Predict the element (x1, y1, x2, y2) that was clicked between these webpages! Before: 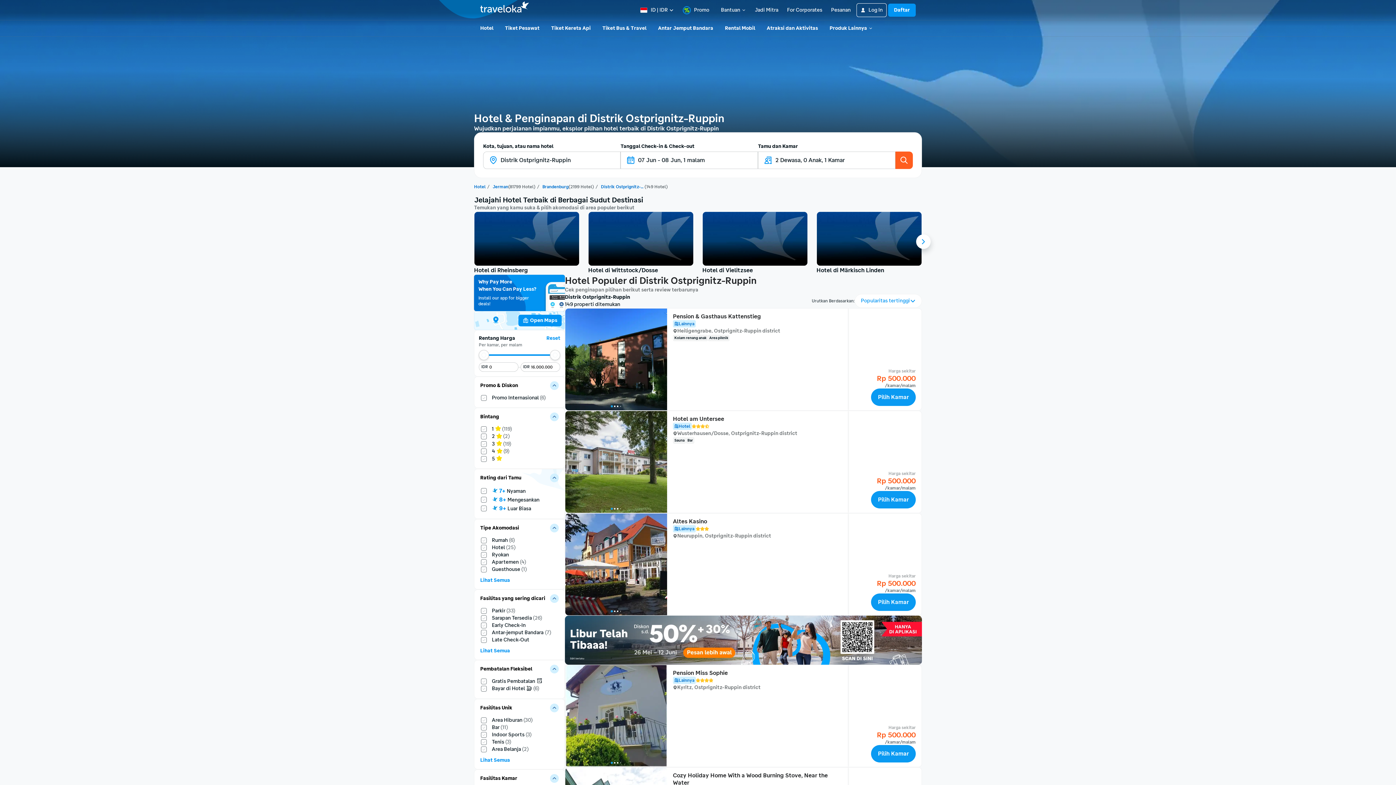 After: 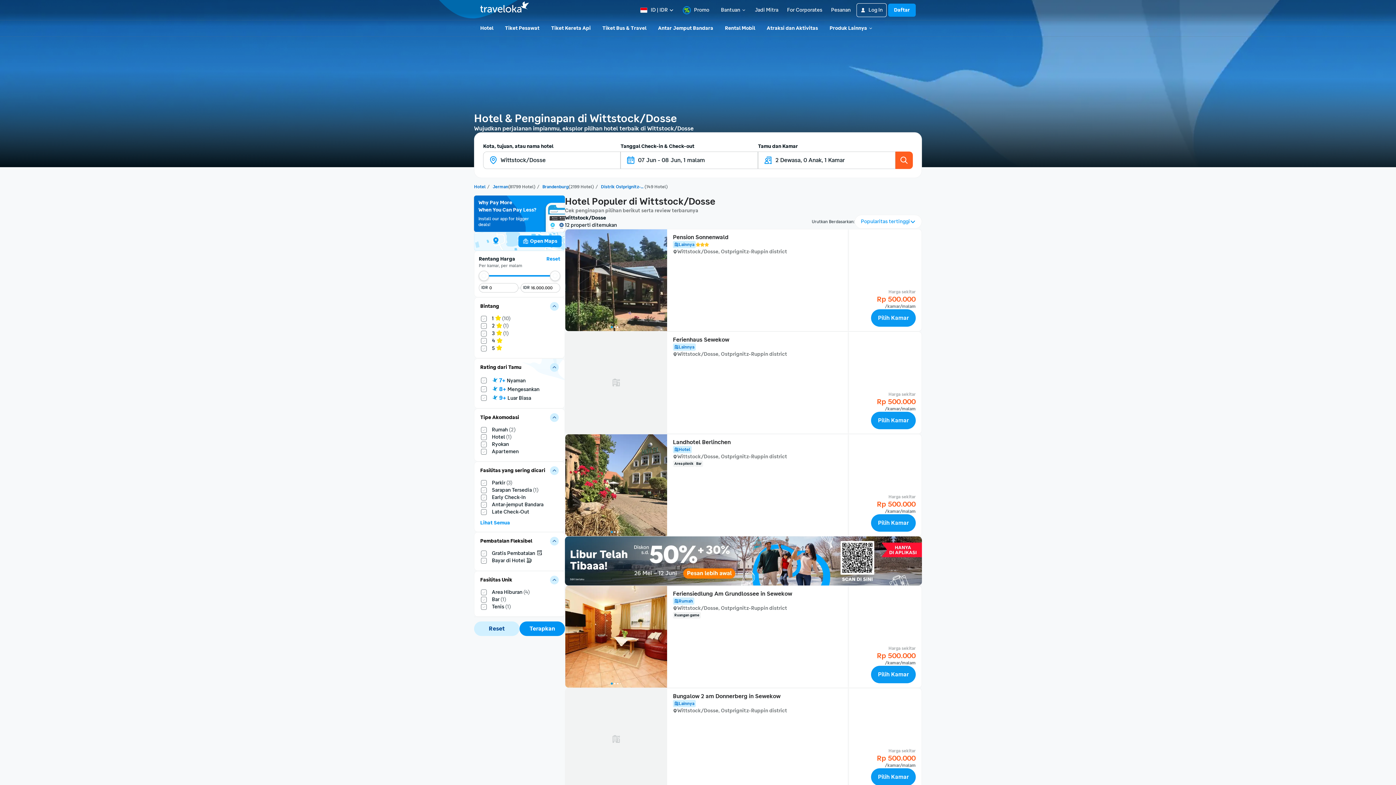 Action: label: Hotel di Wittstock/Dosse bbox: (588, 266, 693, 274)